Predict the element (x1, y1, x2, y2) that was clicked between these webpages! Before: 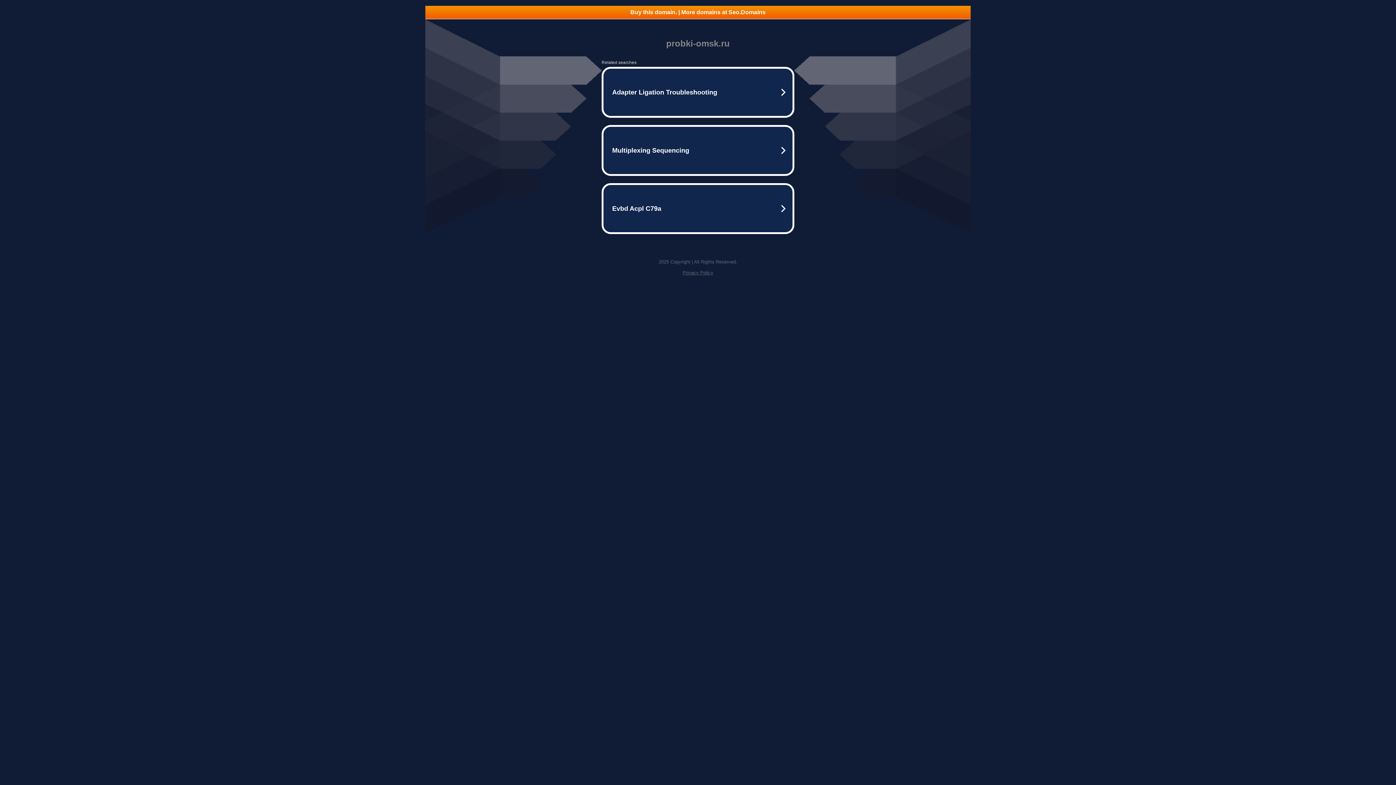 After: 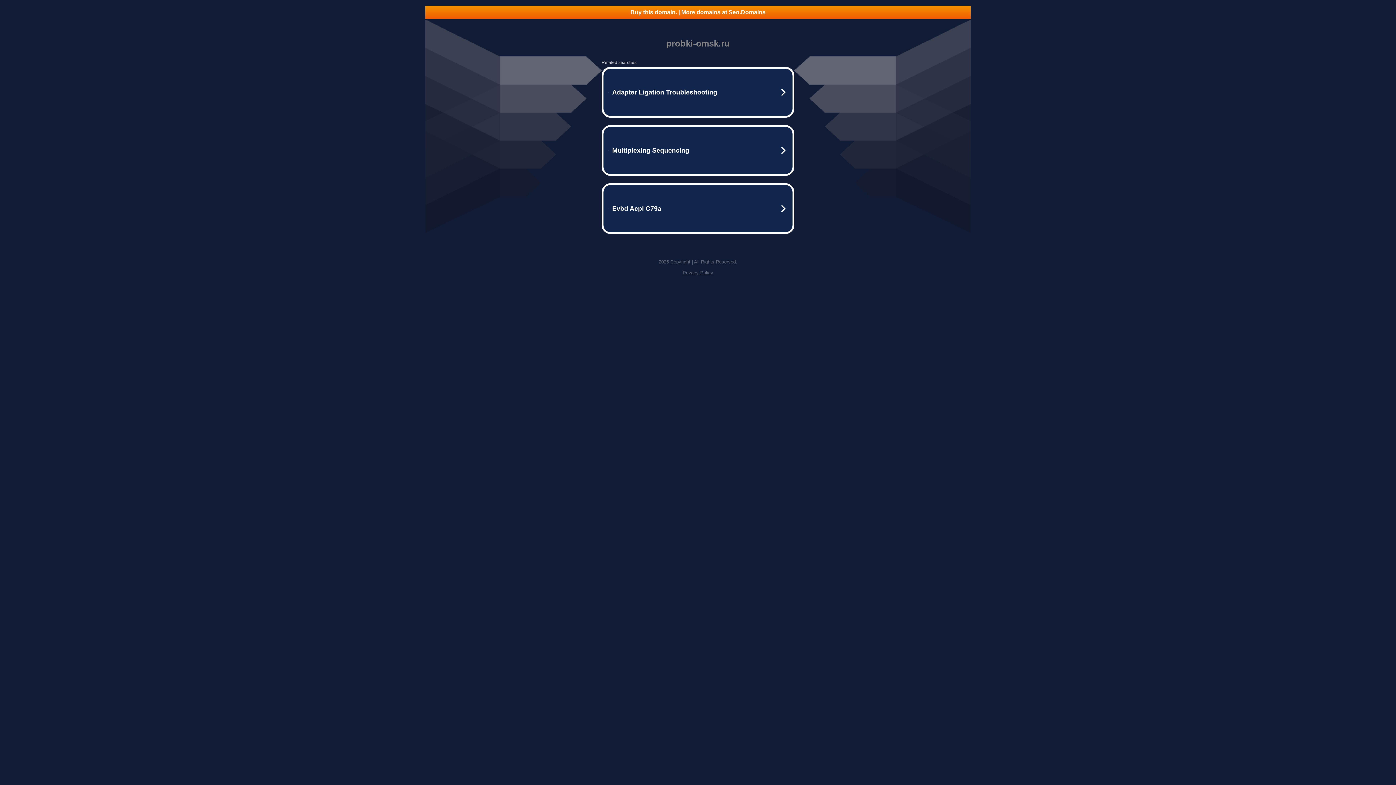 Action: label: Privacy Policy bbox: (682, 270, 713, 275)